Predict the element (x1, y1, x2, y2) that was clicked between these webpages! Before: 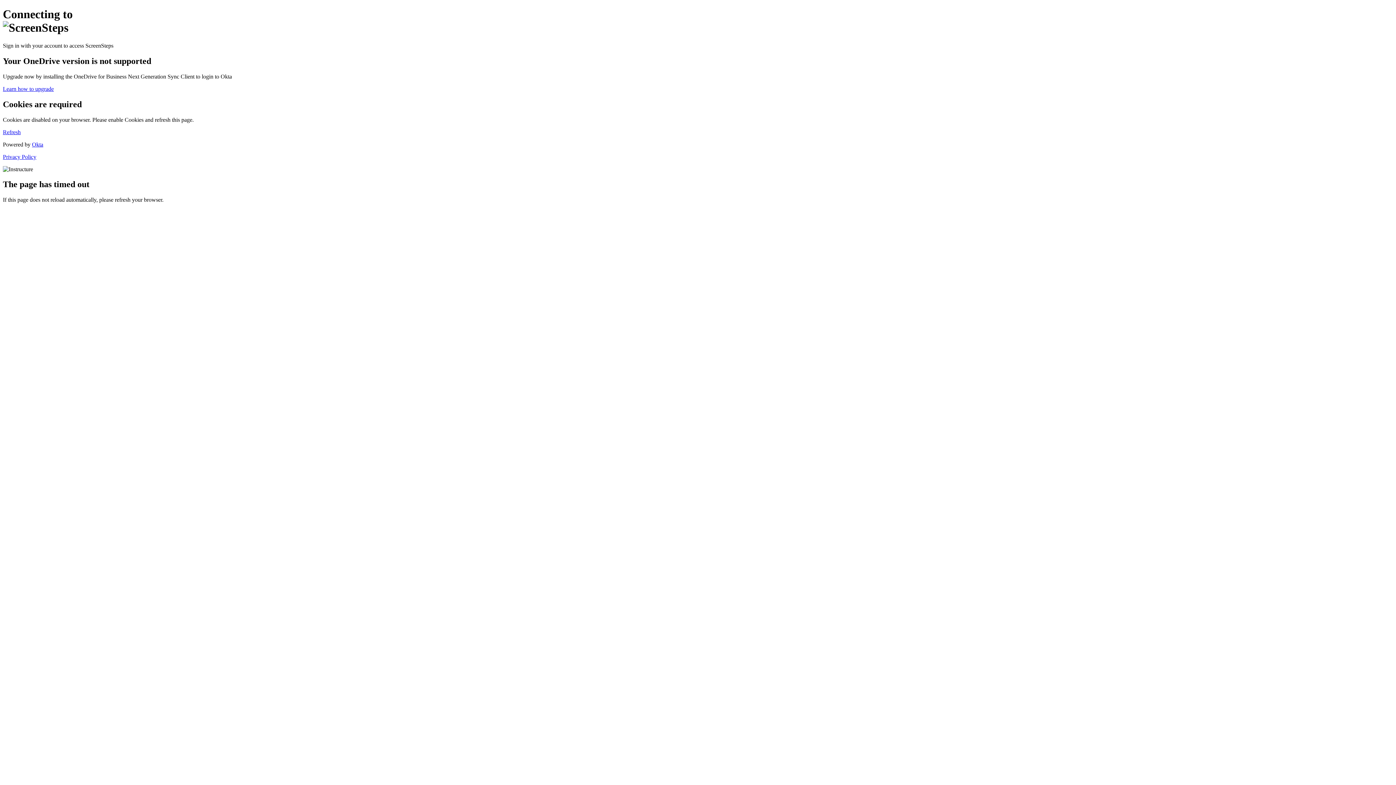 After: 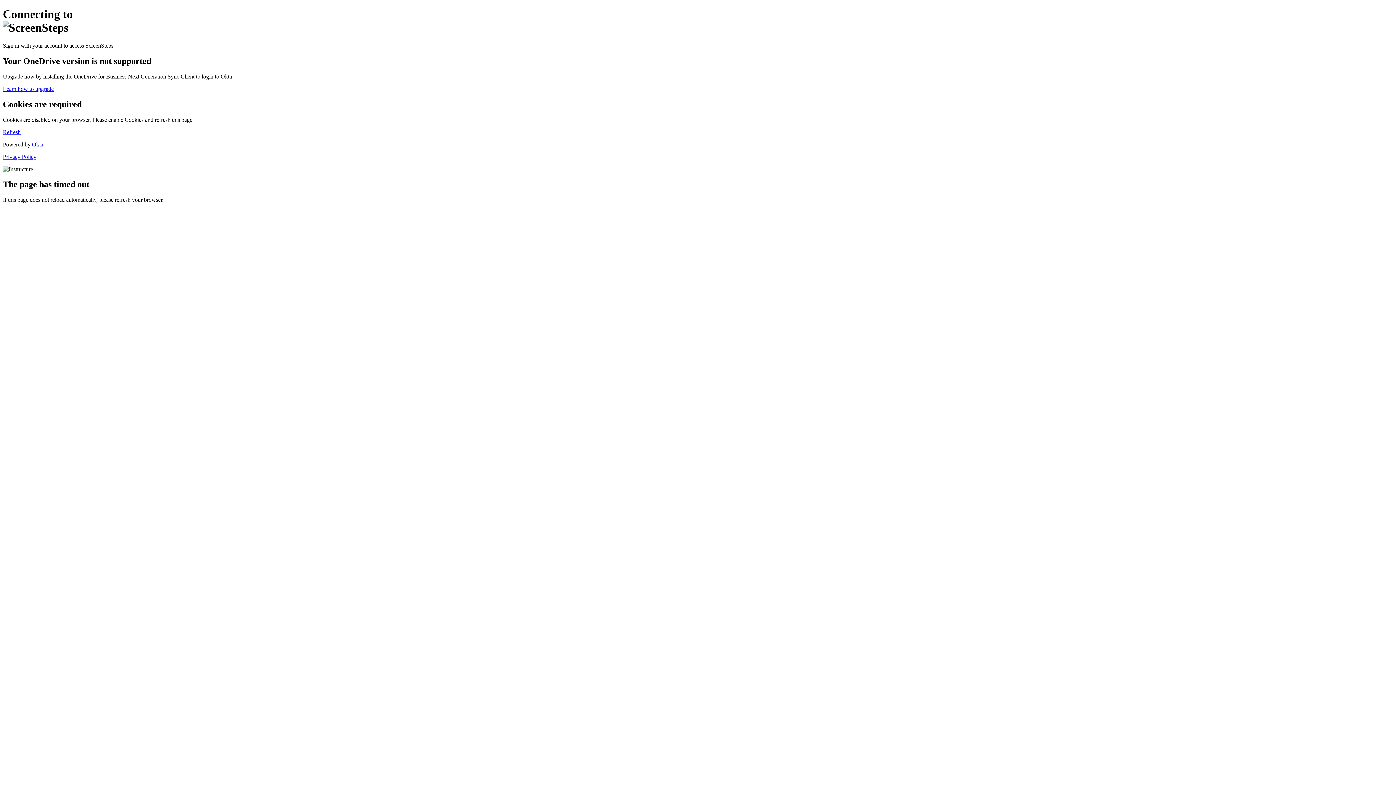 Action: label: Refresh bbox: (2, 128, 20, 135)